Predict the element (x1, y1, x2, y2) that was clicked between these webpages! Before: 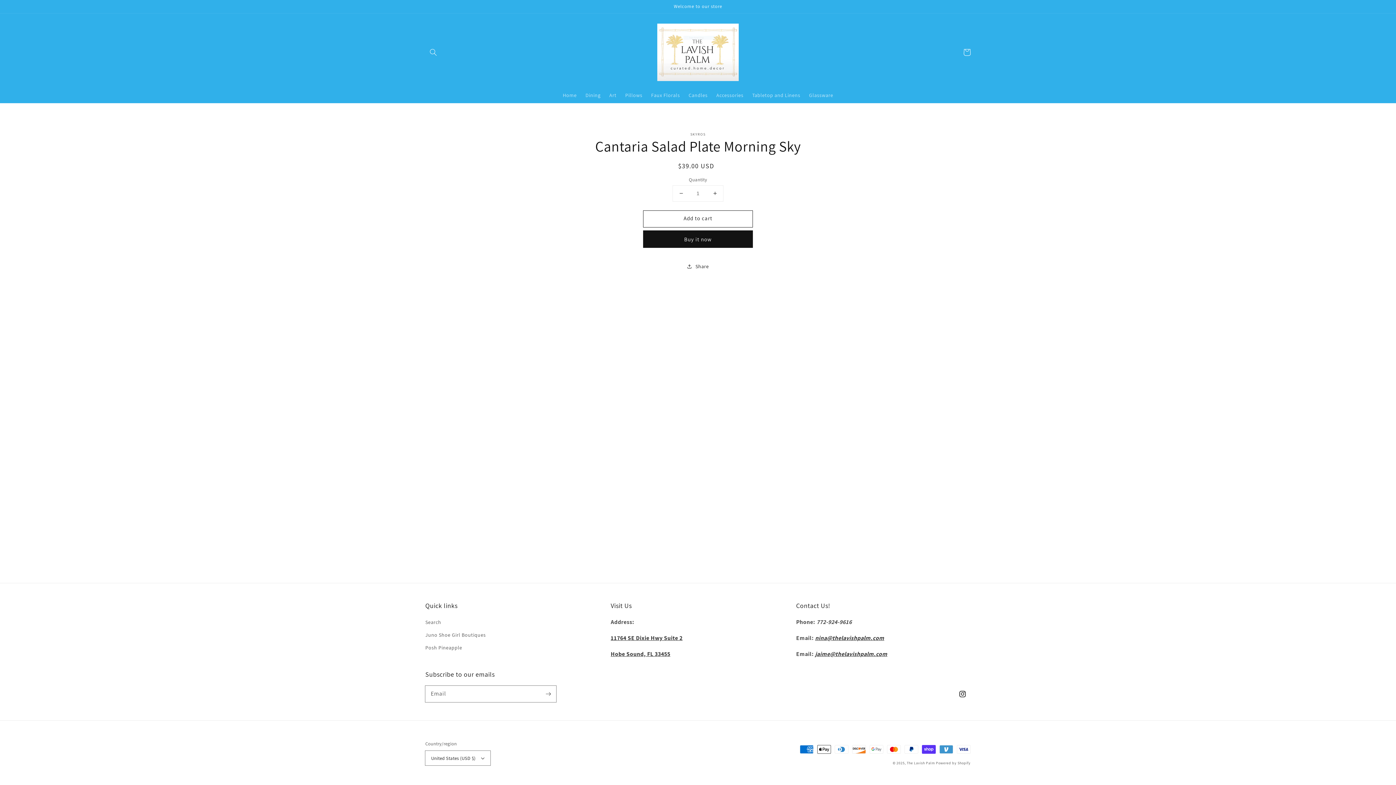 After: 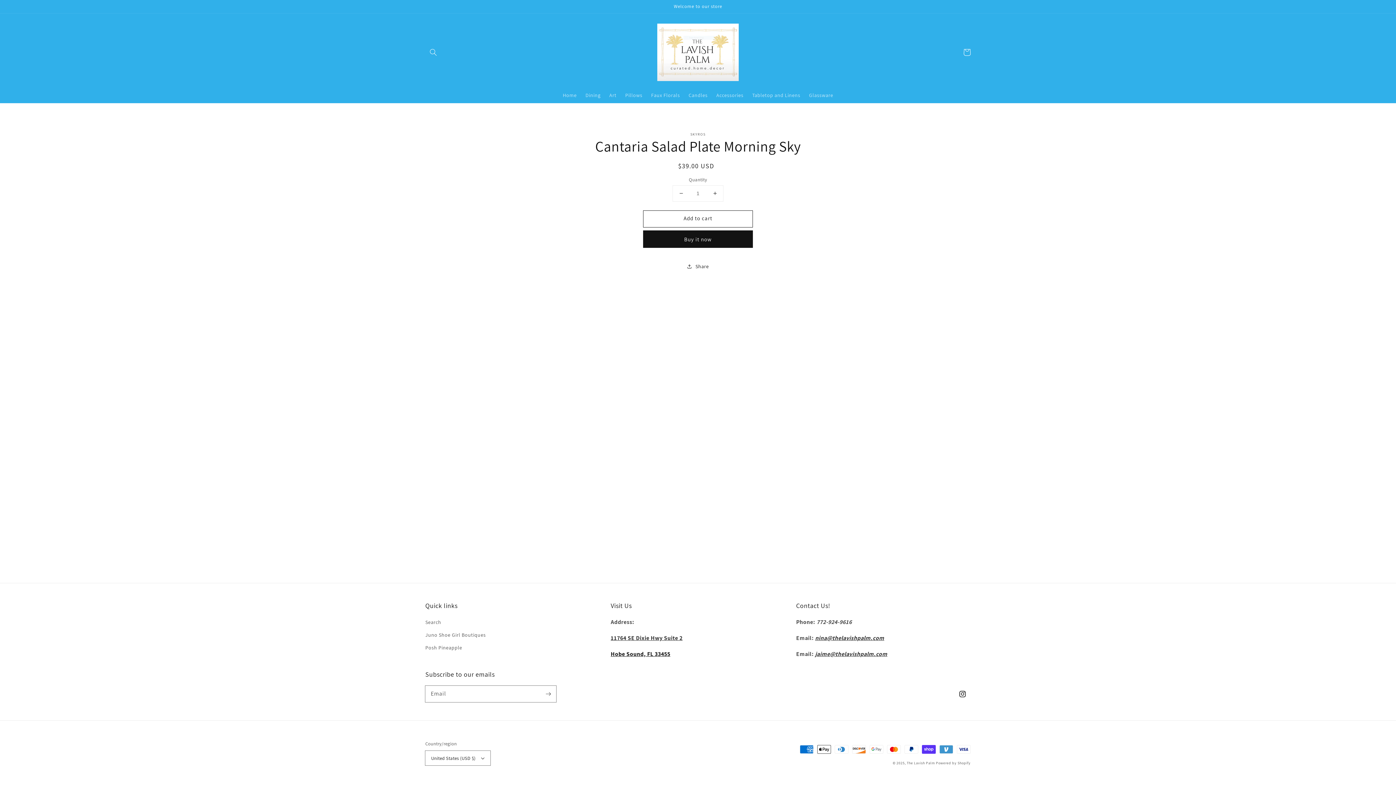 Action: bbox: (610, 650, 670, 658) label: Hobe Sound, FL 33455